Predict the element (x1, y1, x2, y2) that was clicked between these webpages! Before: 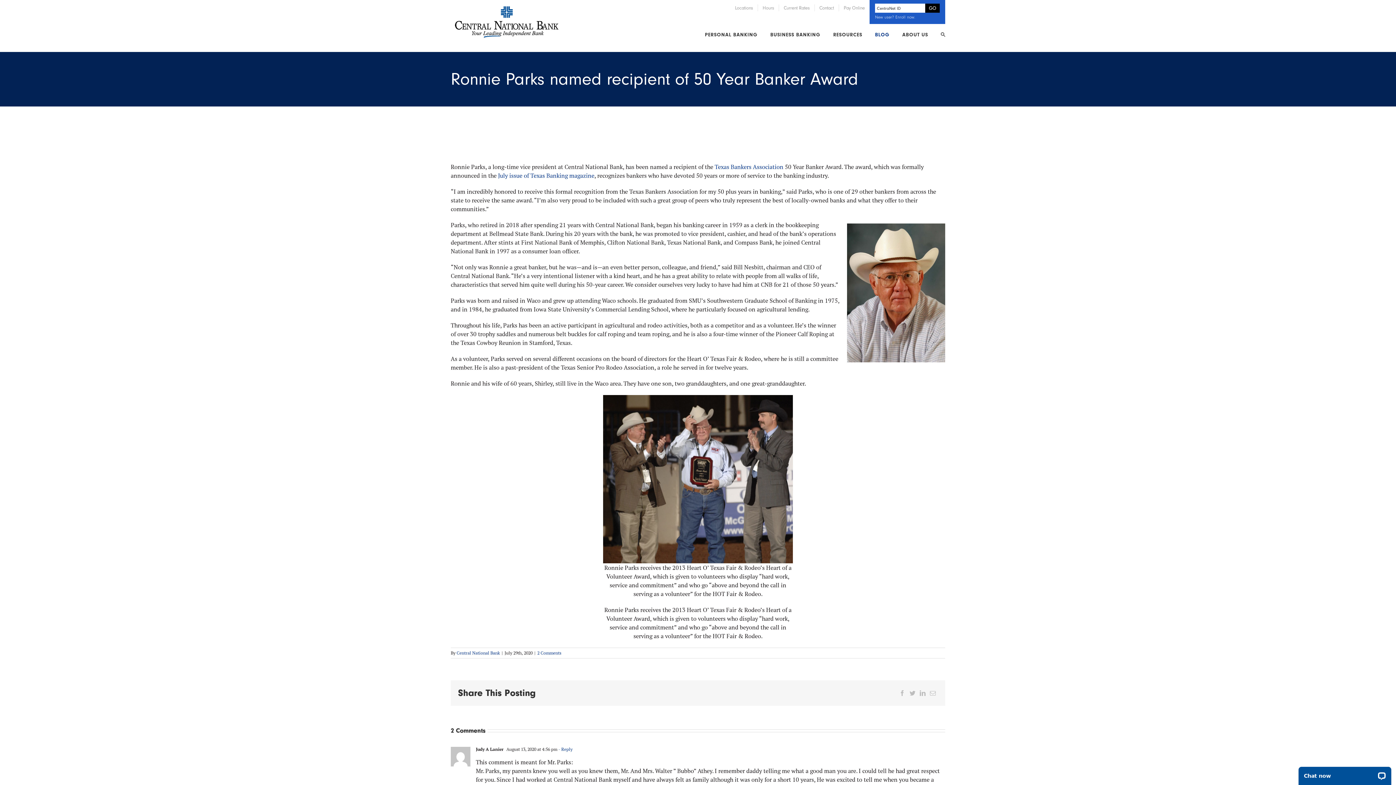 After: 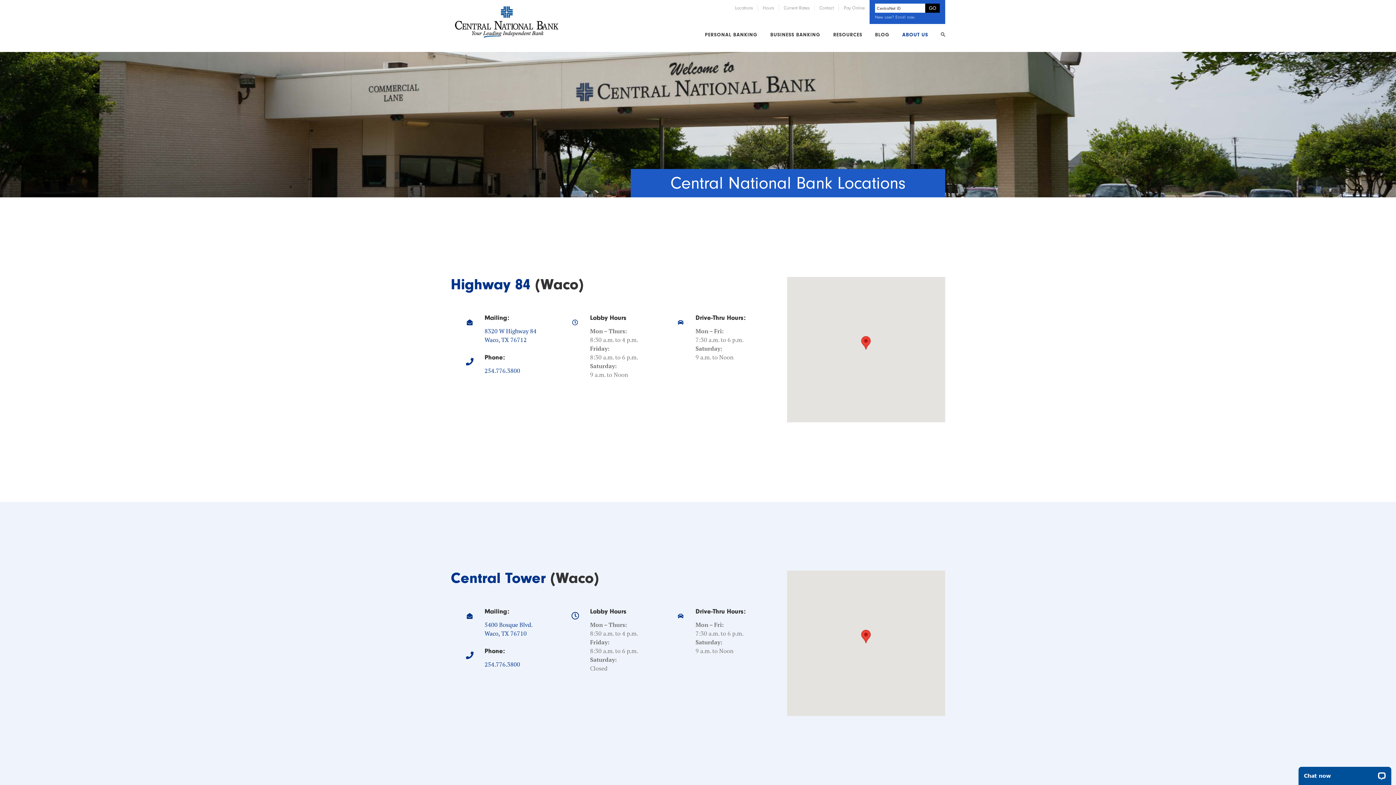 Action: bbox: (730, 4, 757, 11) label: Locations